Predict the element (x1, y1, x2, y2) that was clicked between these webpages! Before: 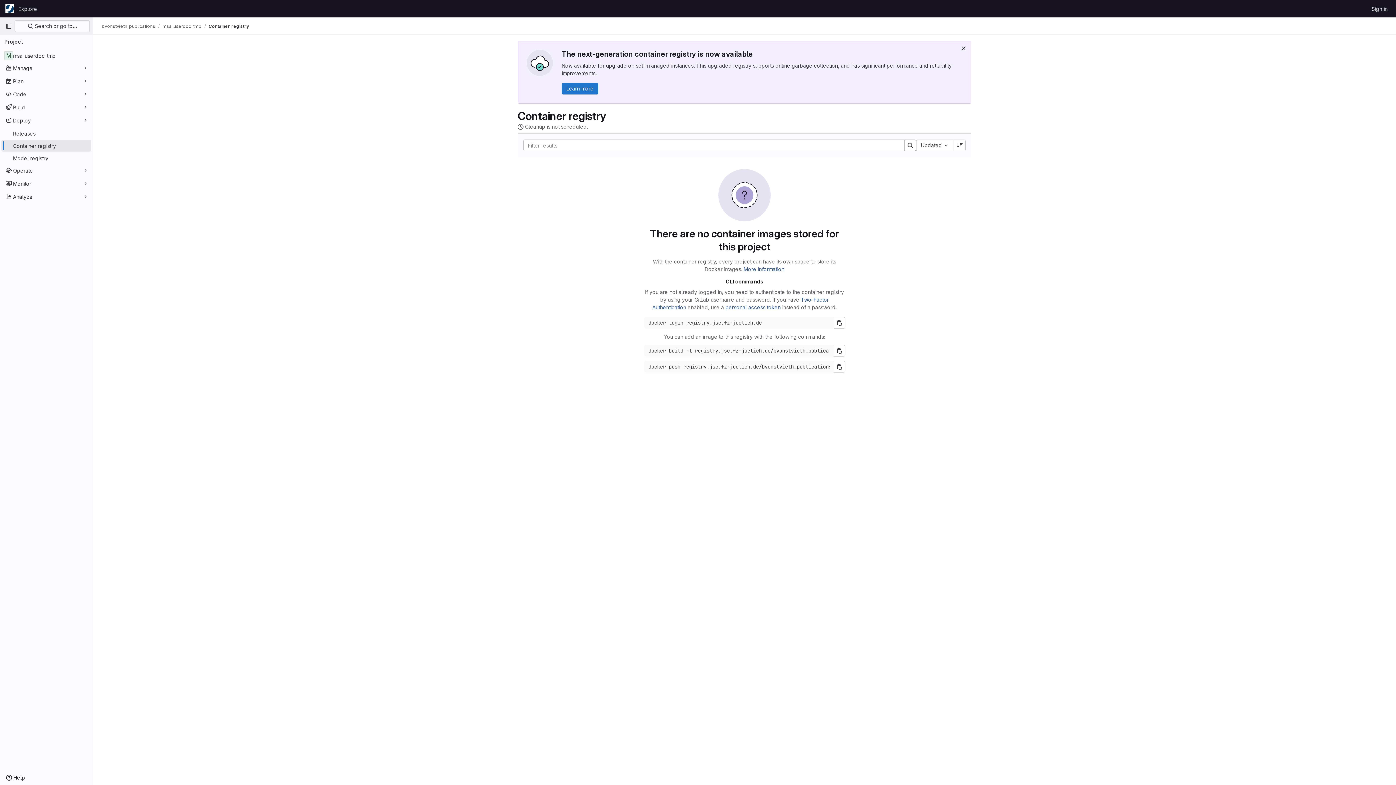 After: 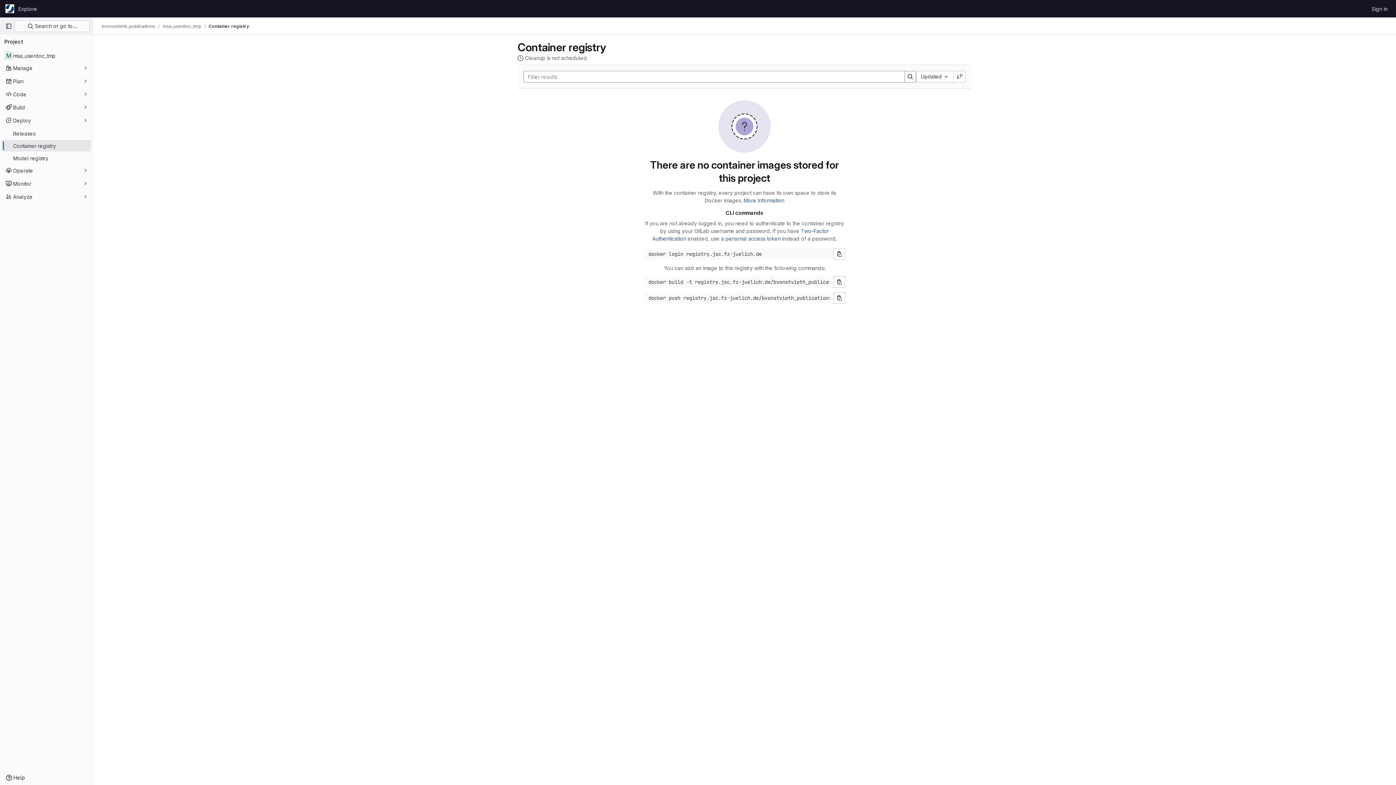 Action: bbox: (959, 44, 968, 52) label: Dismiss